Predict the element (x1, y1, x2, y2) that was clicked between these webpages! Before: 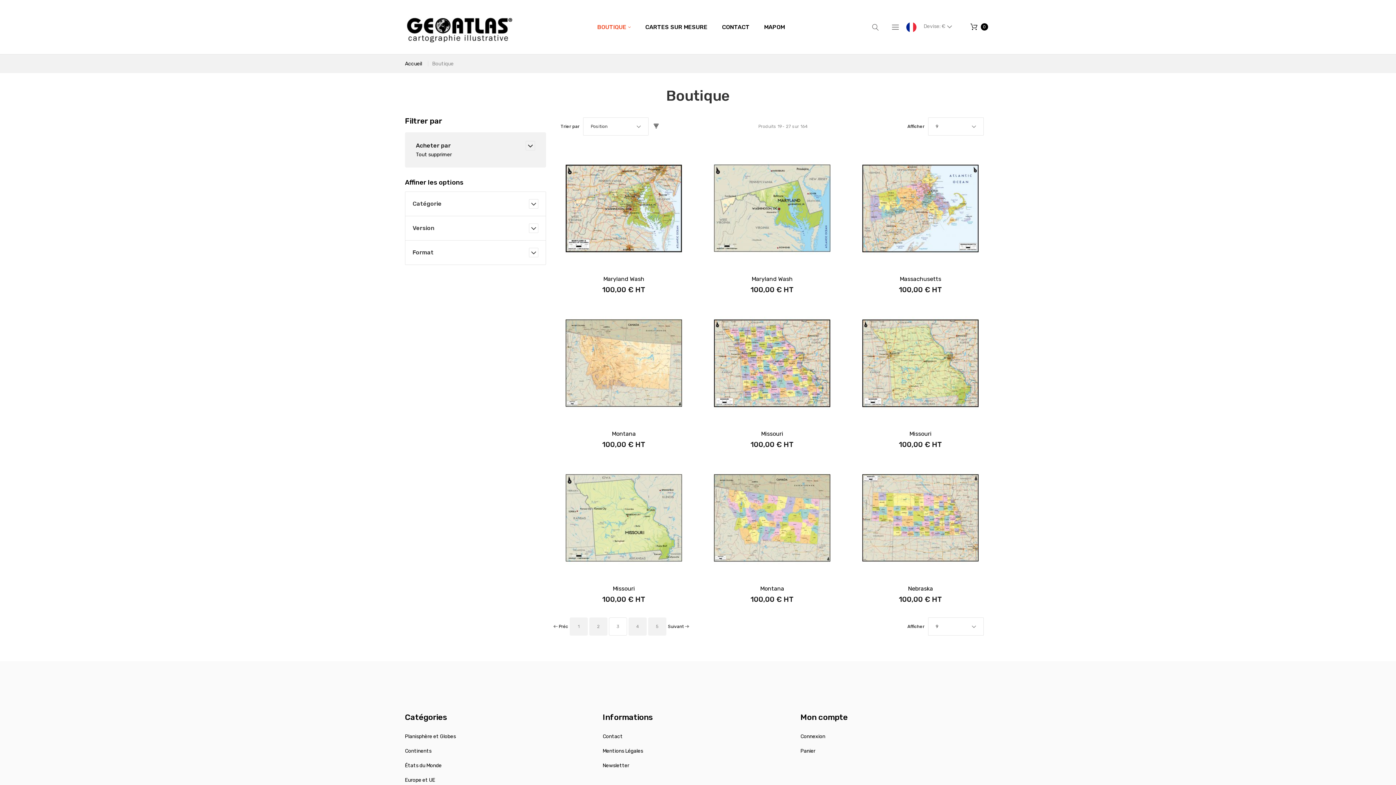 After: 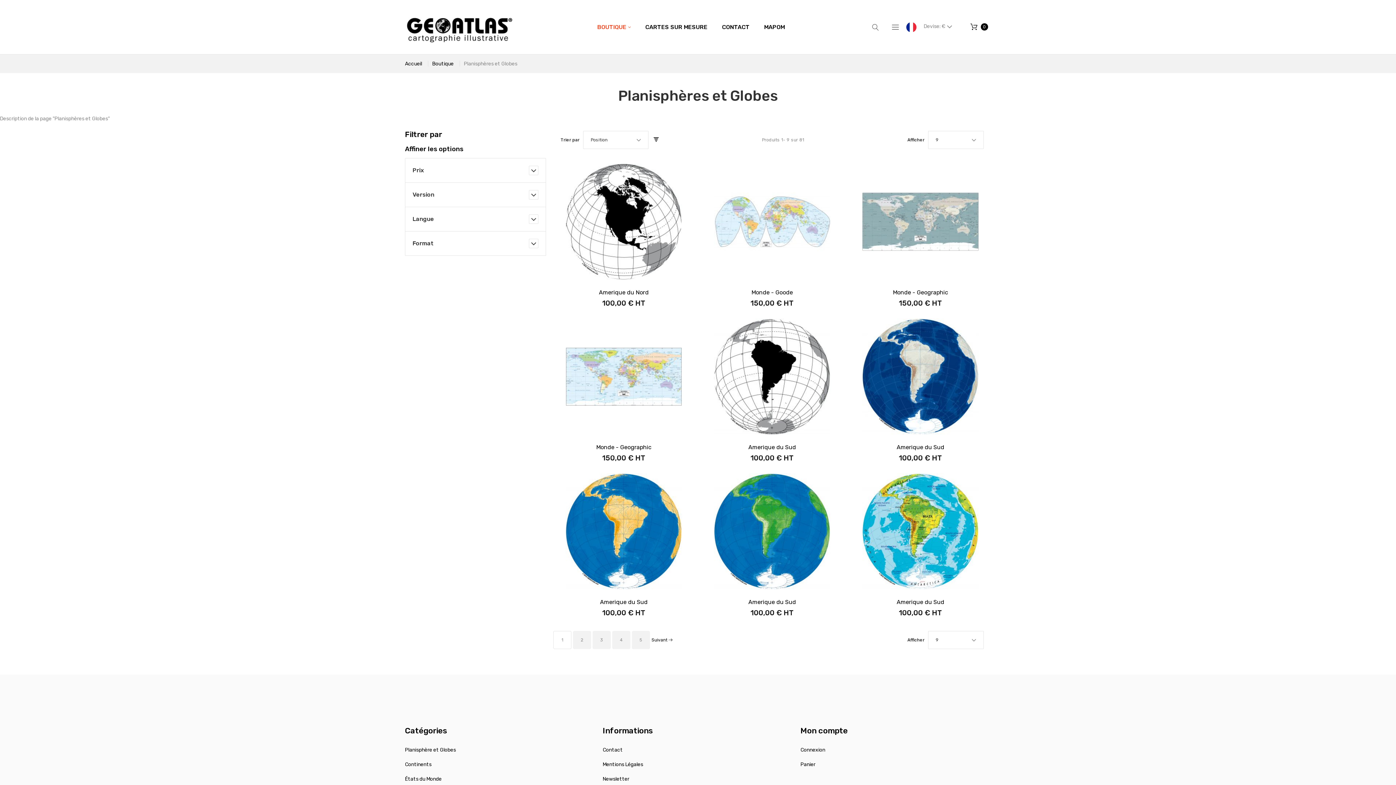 Action: label: Planisphère et Globes bbox: (405, 733, 456, 740)